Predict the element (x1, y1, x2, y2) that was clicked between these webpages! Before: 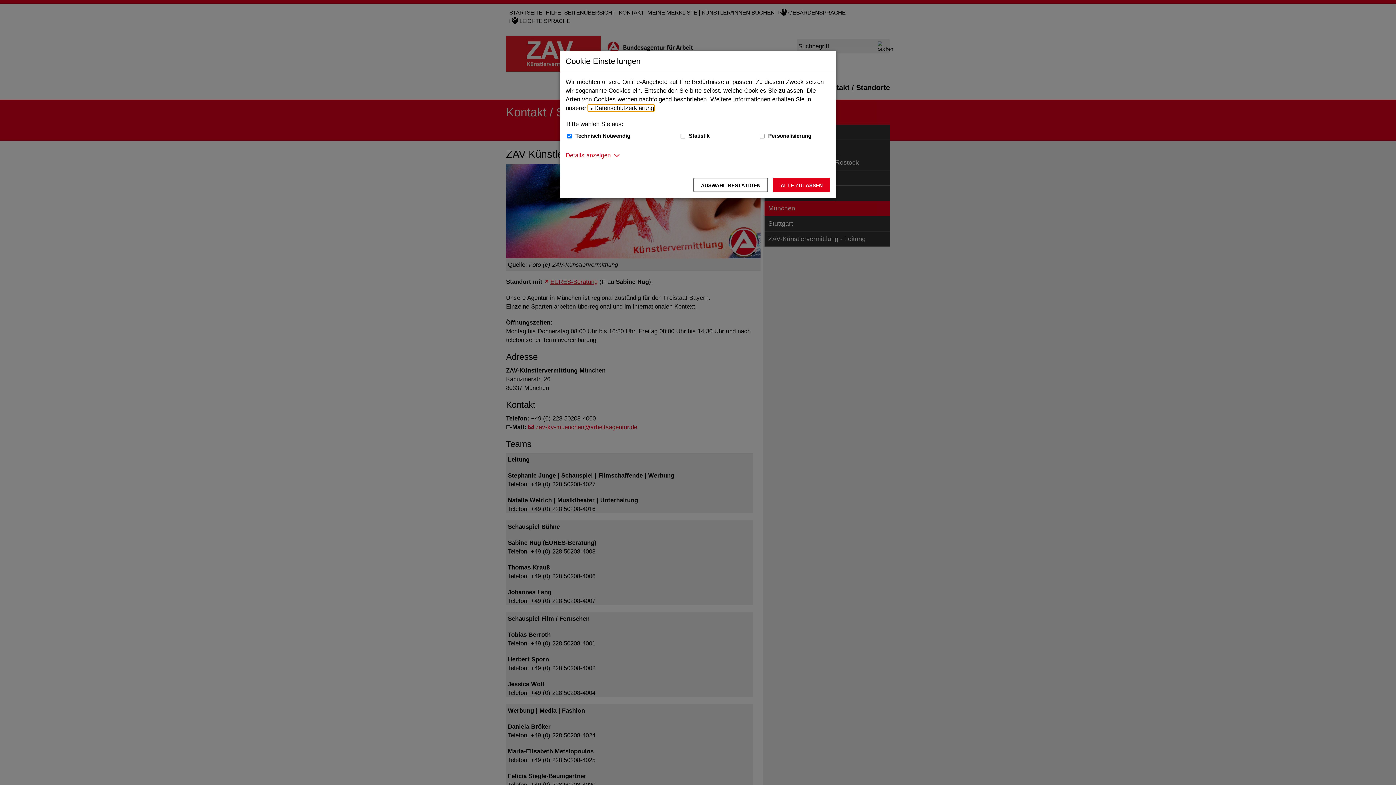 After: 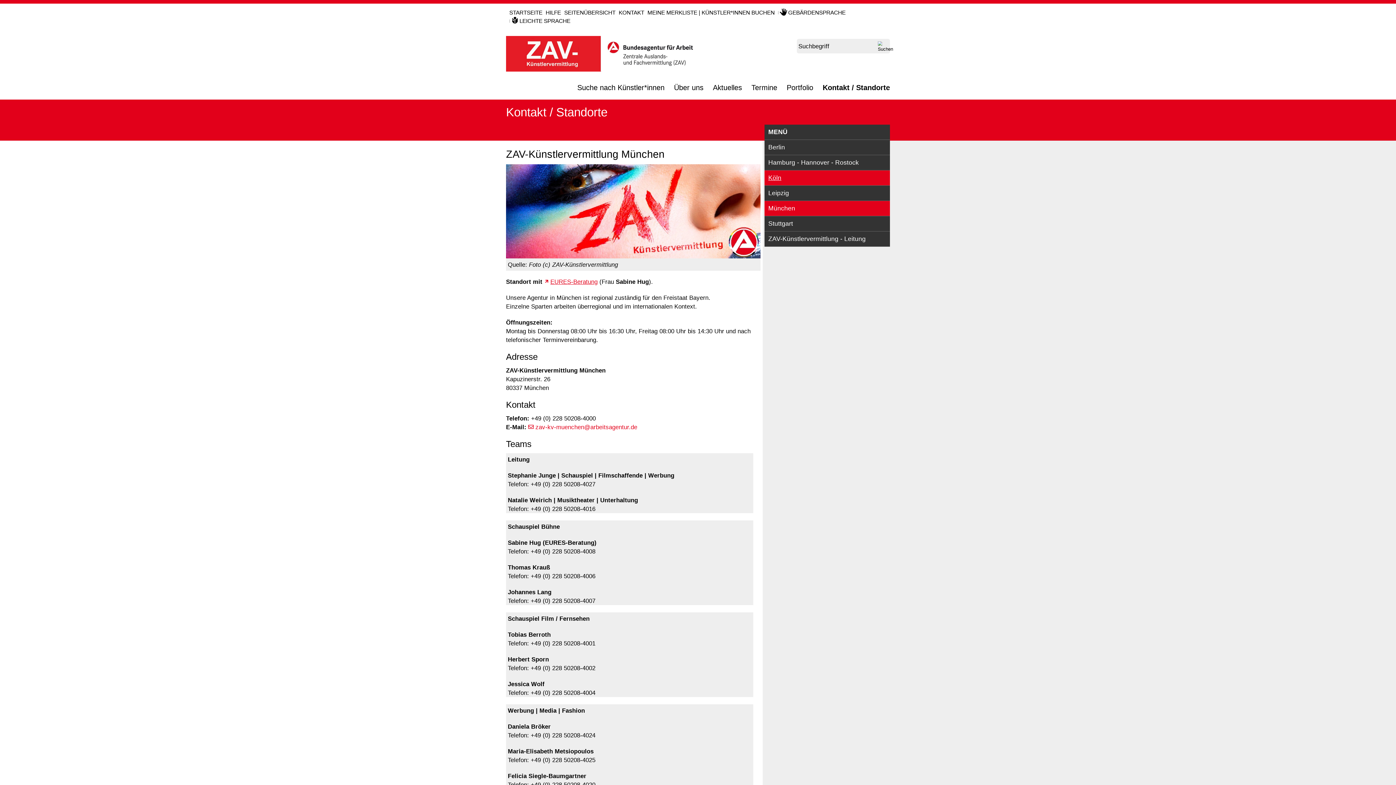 Action: label: Alle zulassen – Alle Cookies werden akzeptiert bbox: (773, 177, 830, 192)